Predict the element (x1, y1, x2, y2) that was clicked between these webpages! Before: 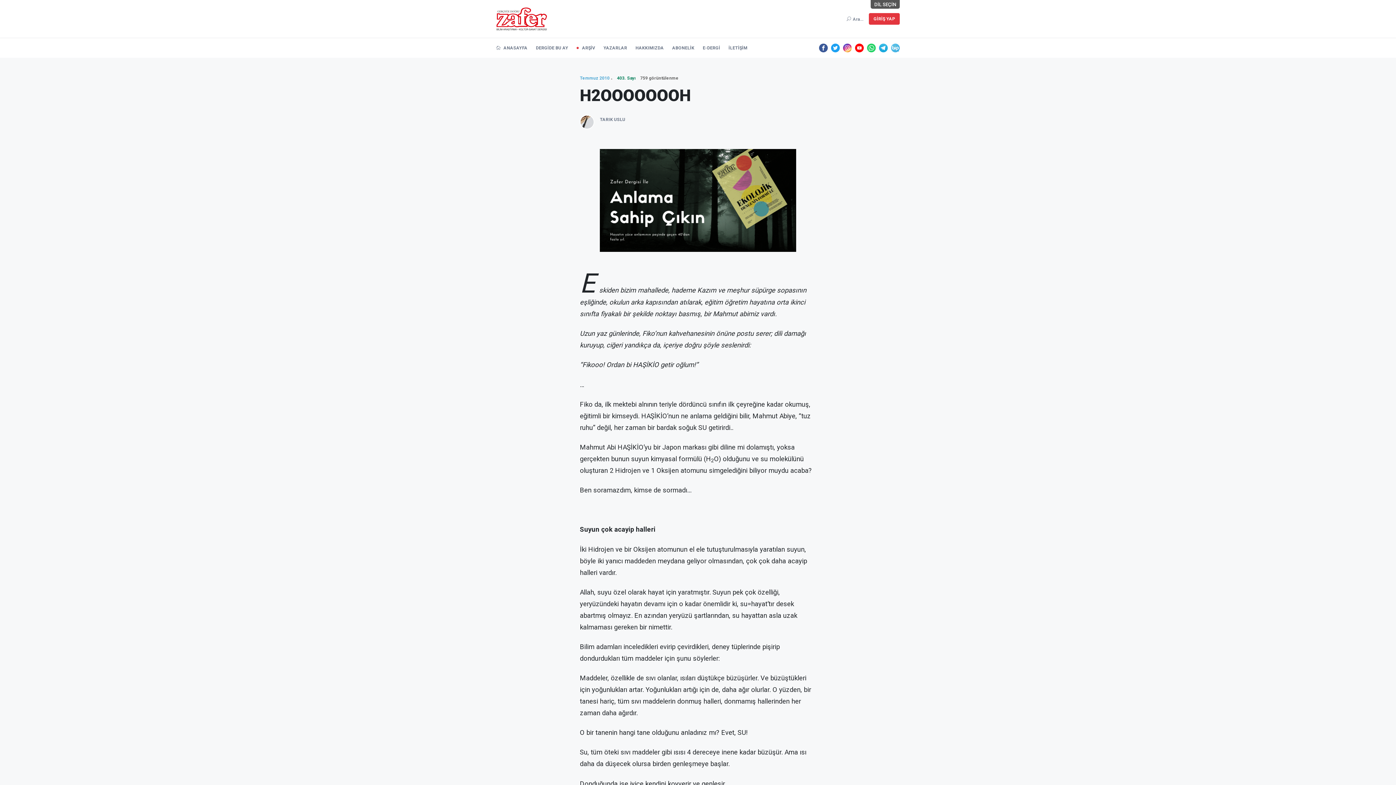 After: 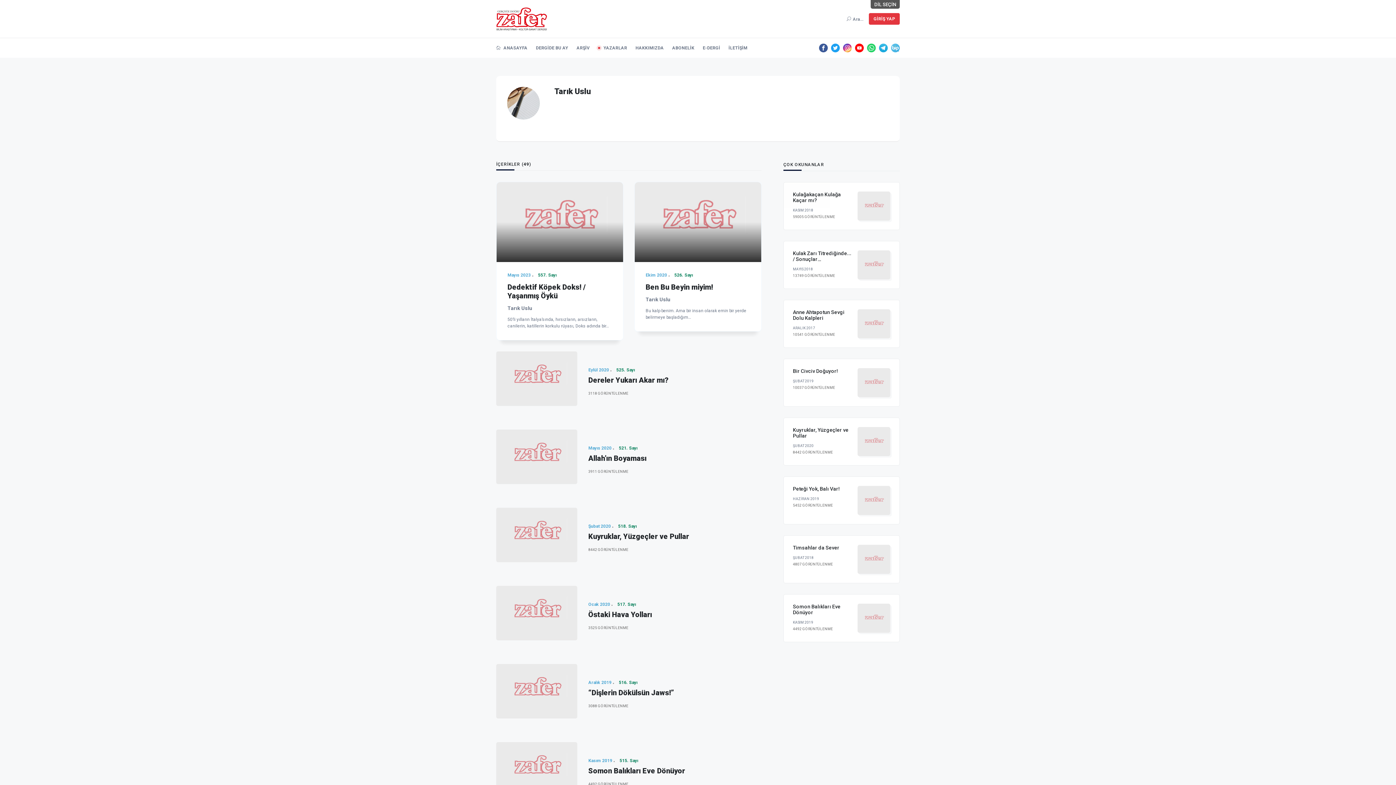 Action: bbox: (600, 117, 625, 122) label: TARIK USLU